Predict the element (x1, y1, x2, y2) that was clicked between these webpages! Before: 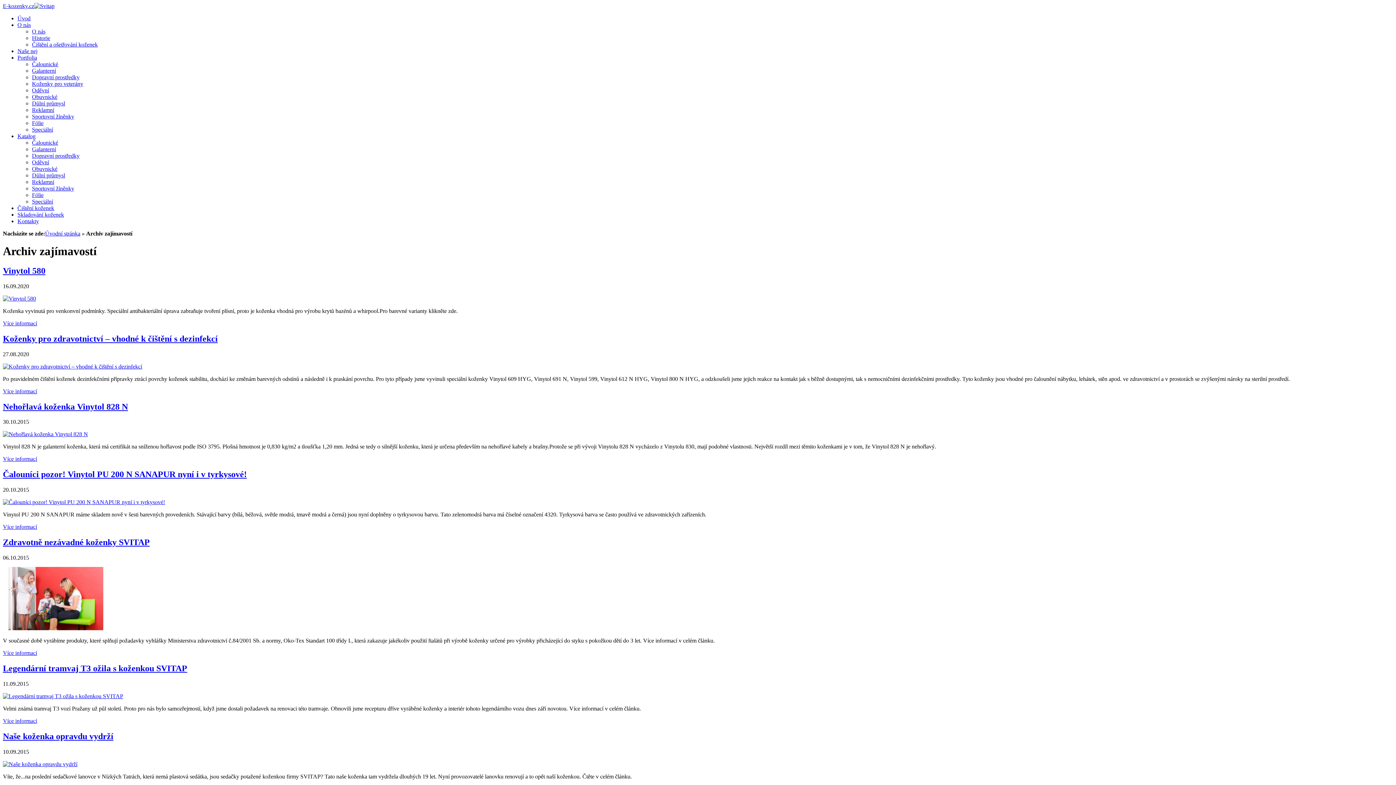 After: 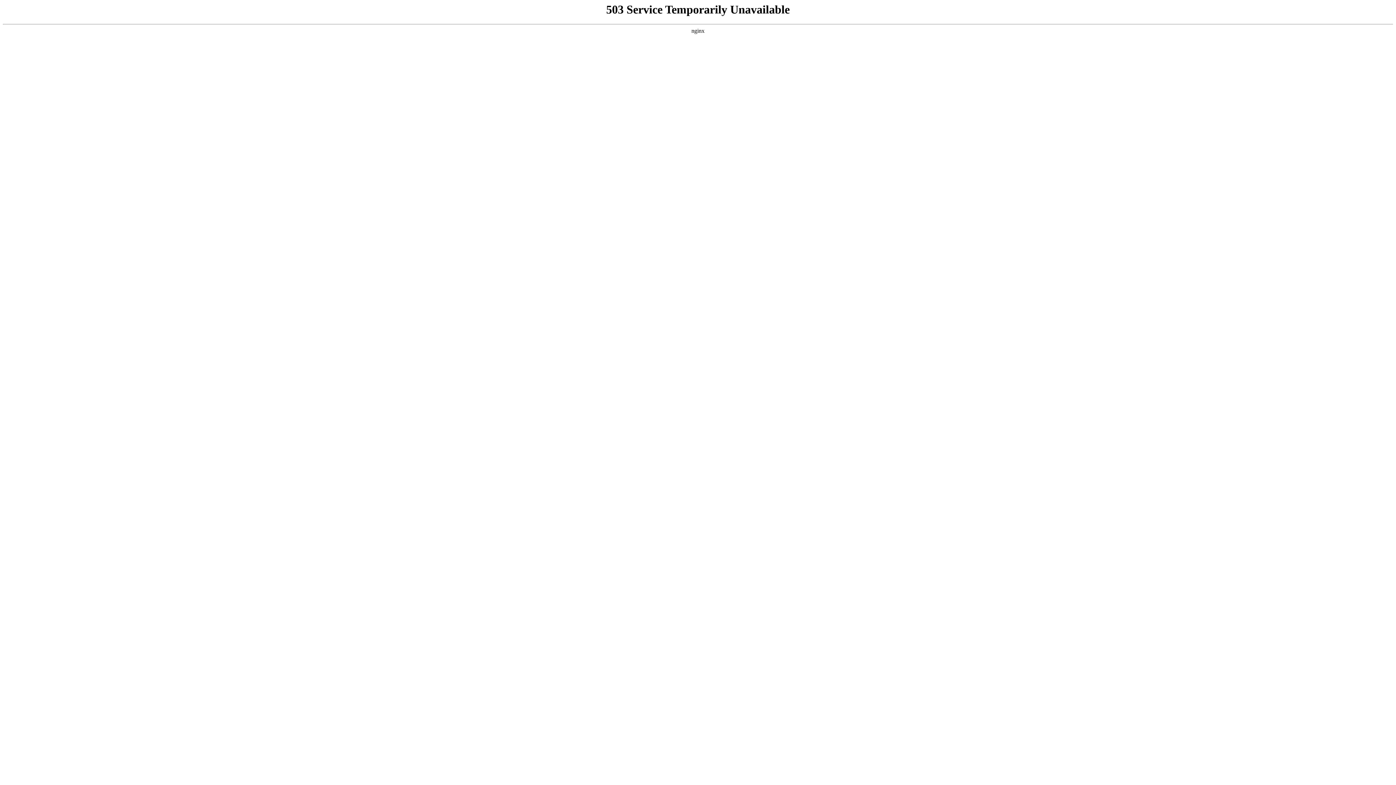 Action: label: Sportovní žíněnky bbox: (32, 113, 74, 119)